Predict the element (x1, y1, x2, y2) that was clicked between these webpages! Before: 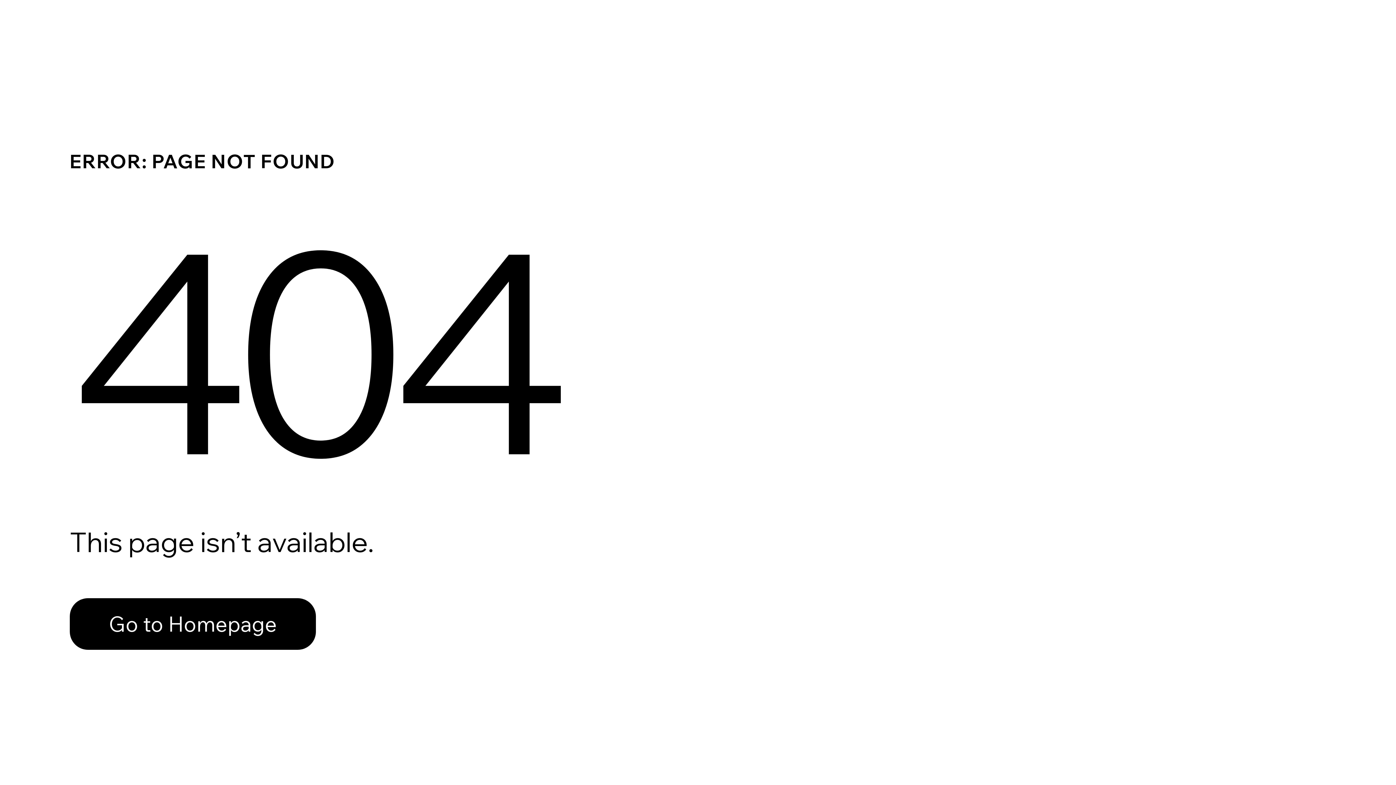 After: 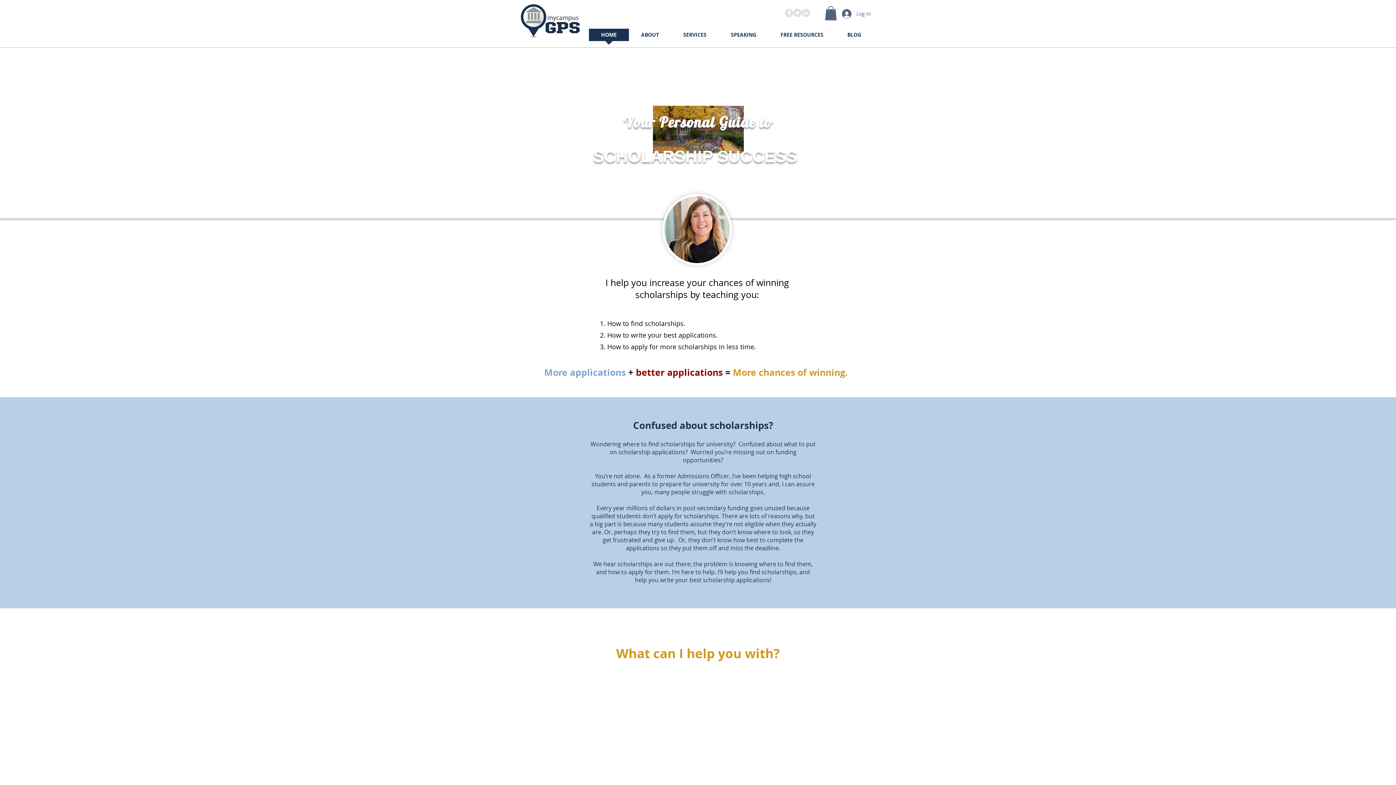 Action: bbox: (69, 582, 768, 659) label: Go to Homepage